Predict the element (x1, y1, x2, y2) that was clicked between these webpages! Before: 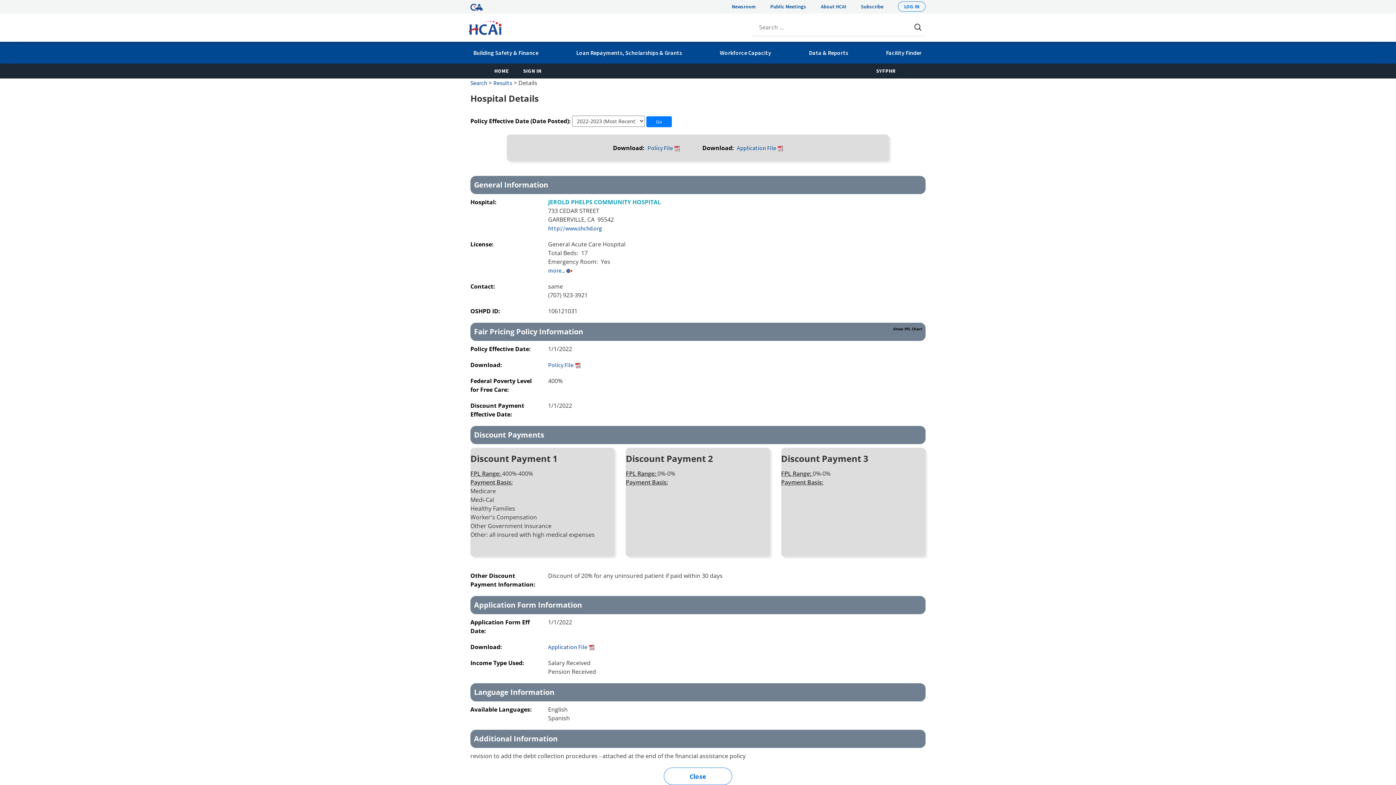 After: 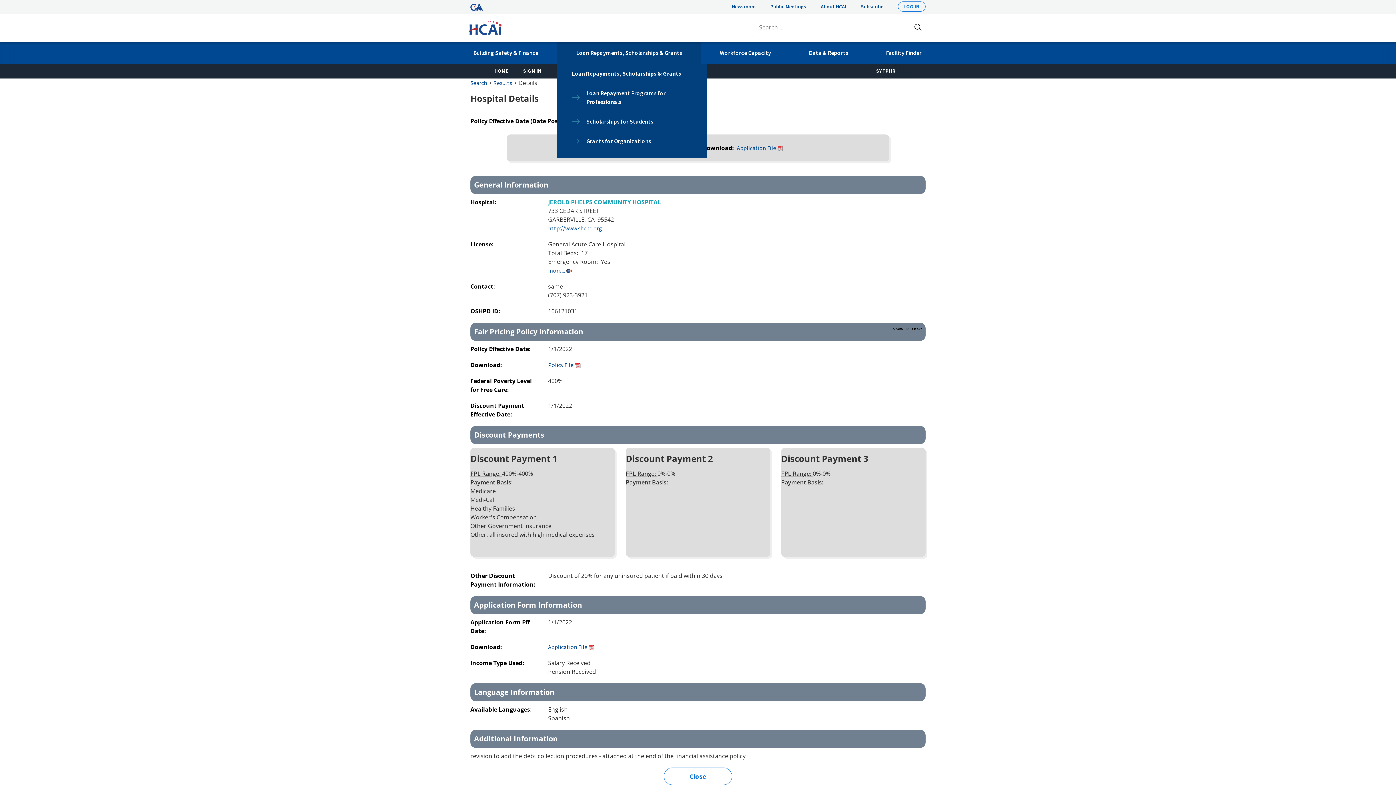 Action: bbox: (557, 41, 701, 63) label: Loan Repayments, Scholarships & Grants